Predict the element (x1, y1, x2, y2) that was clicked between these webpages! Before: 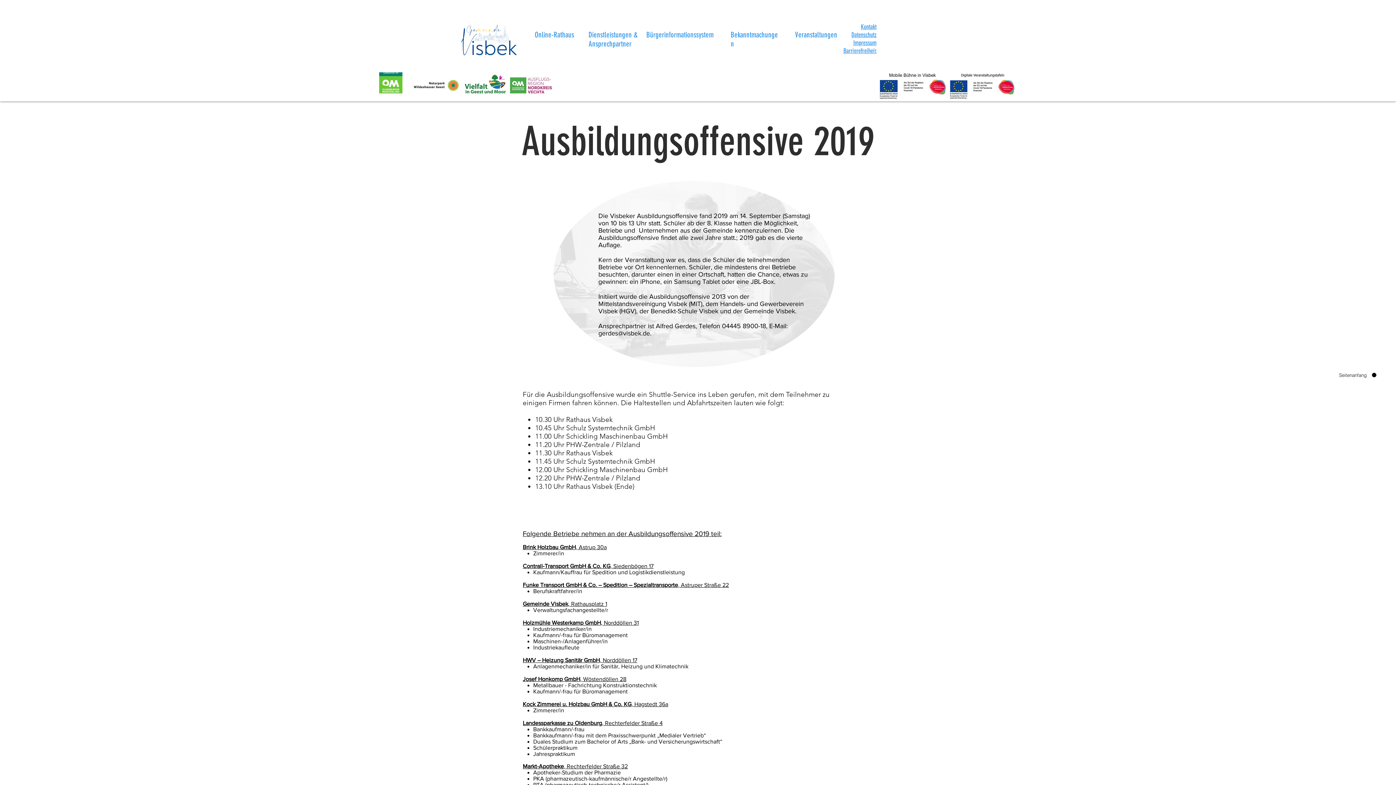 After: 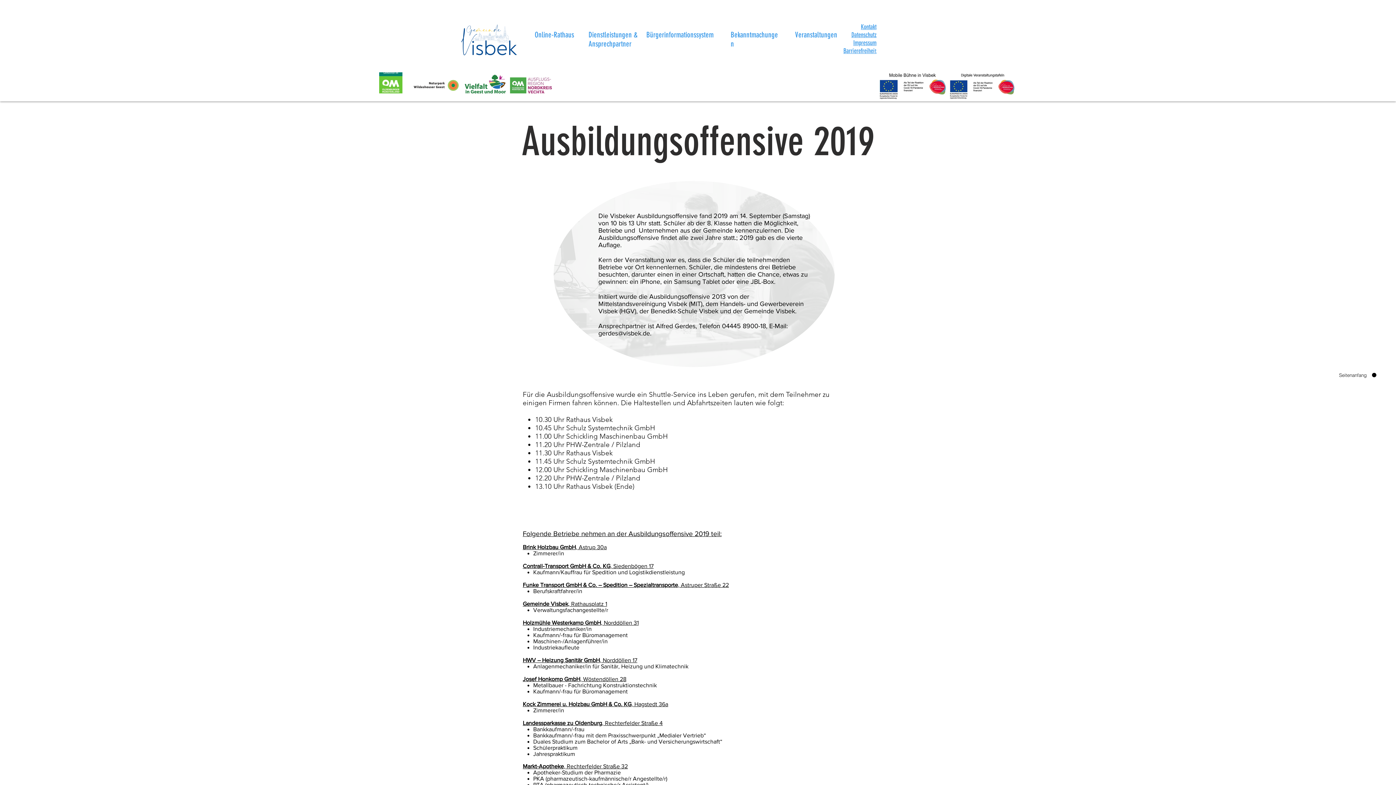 Action: bbox: (879, 73, 946, 99)